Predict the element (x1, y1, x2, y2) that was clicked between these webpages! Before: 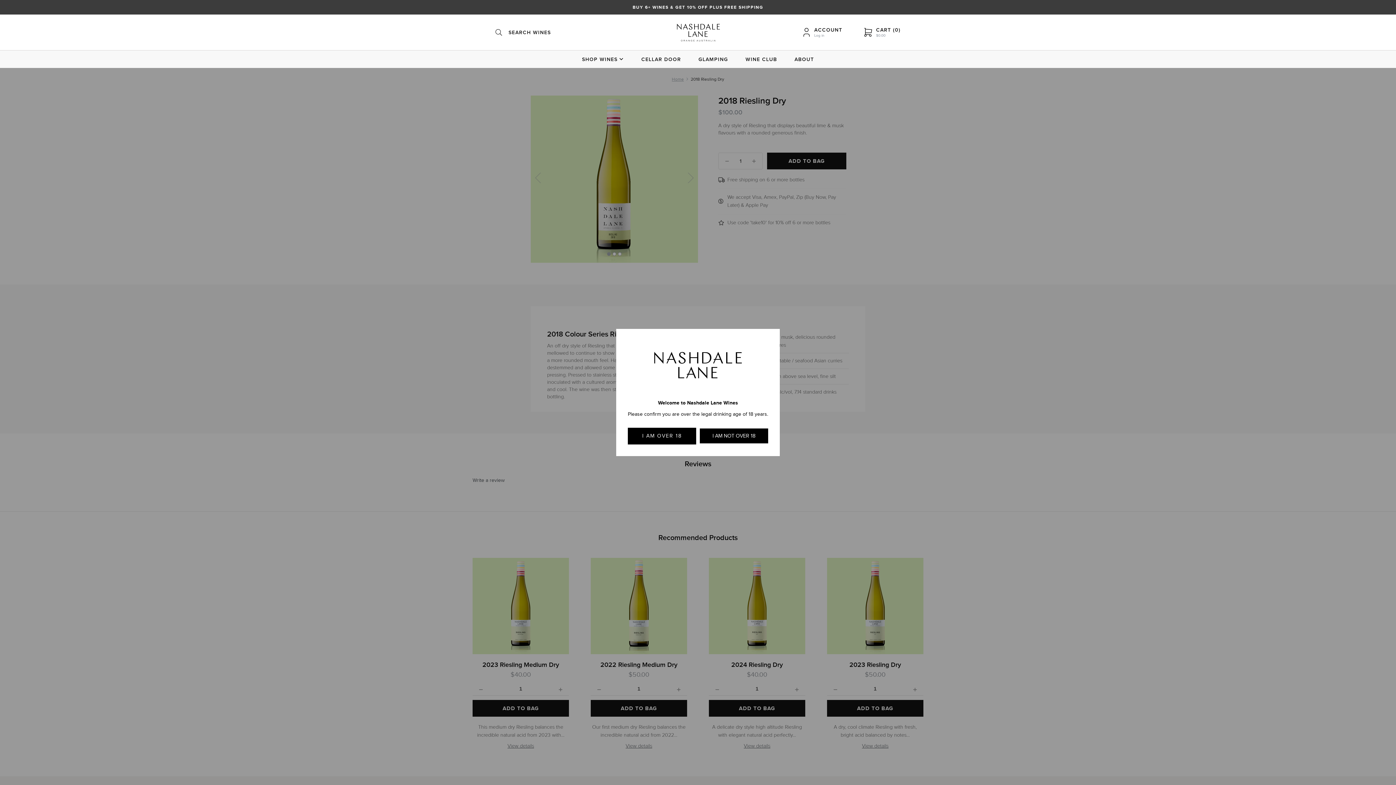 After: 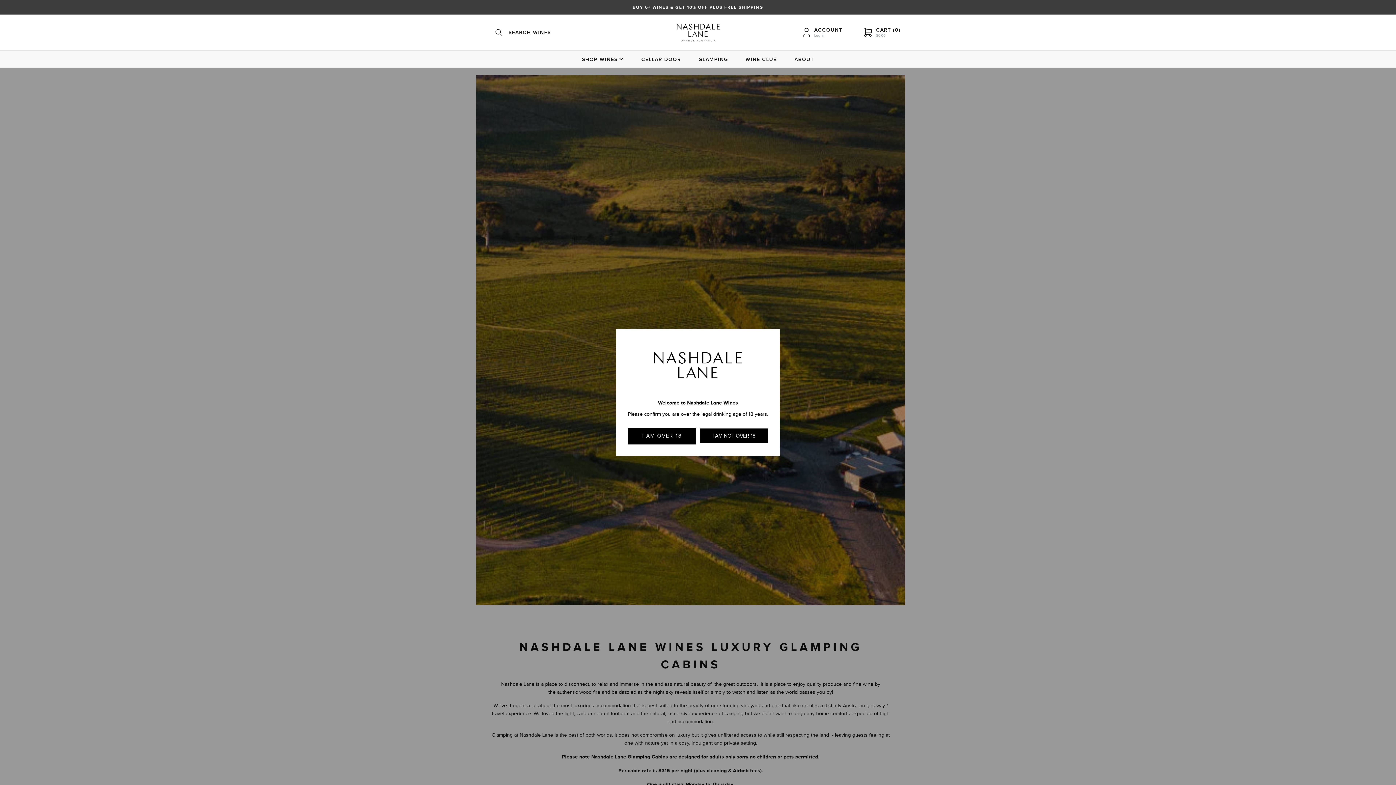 Action: bbox: (698, 50, 728, 67) label: GLAMPING